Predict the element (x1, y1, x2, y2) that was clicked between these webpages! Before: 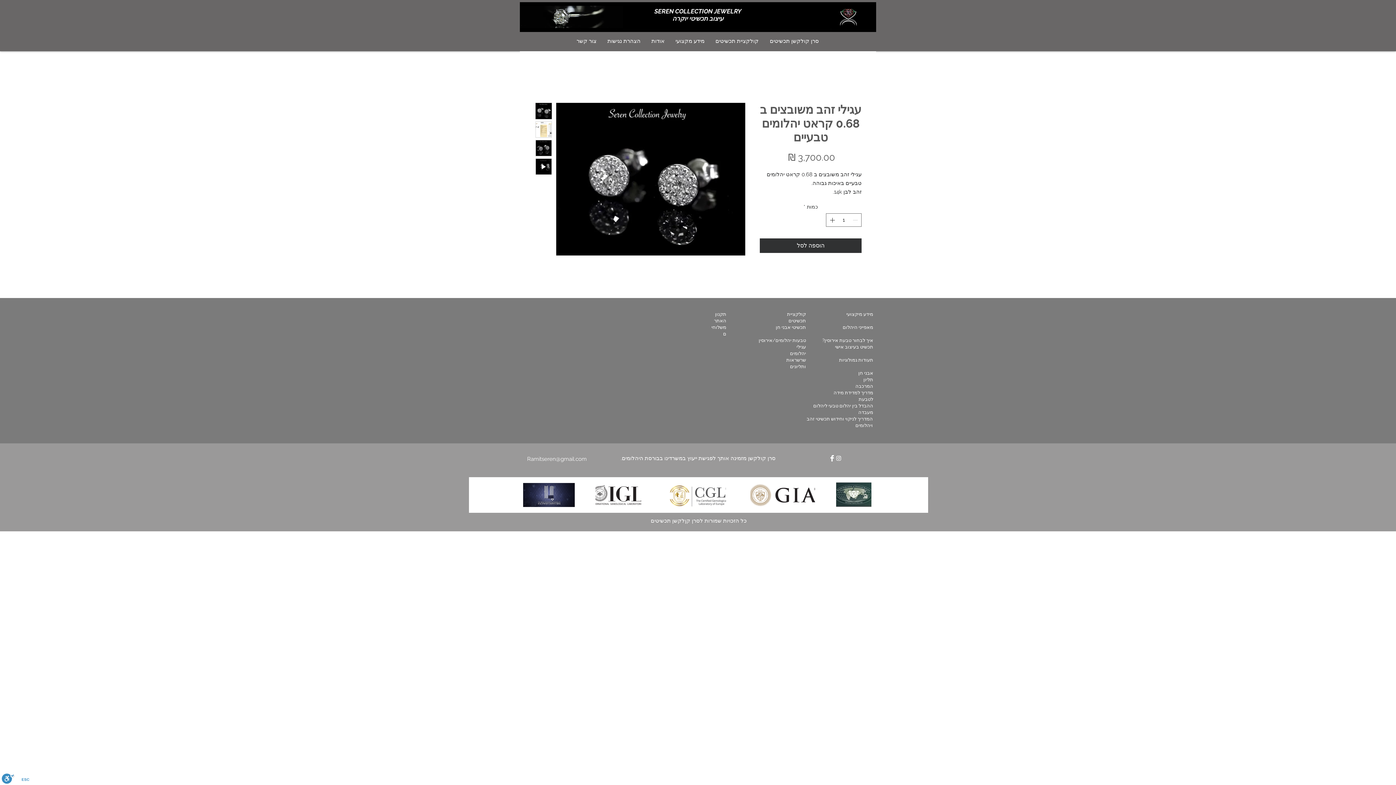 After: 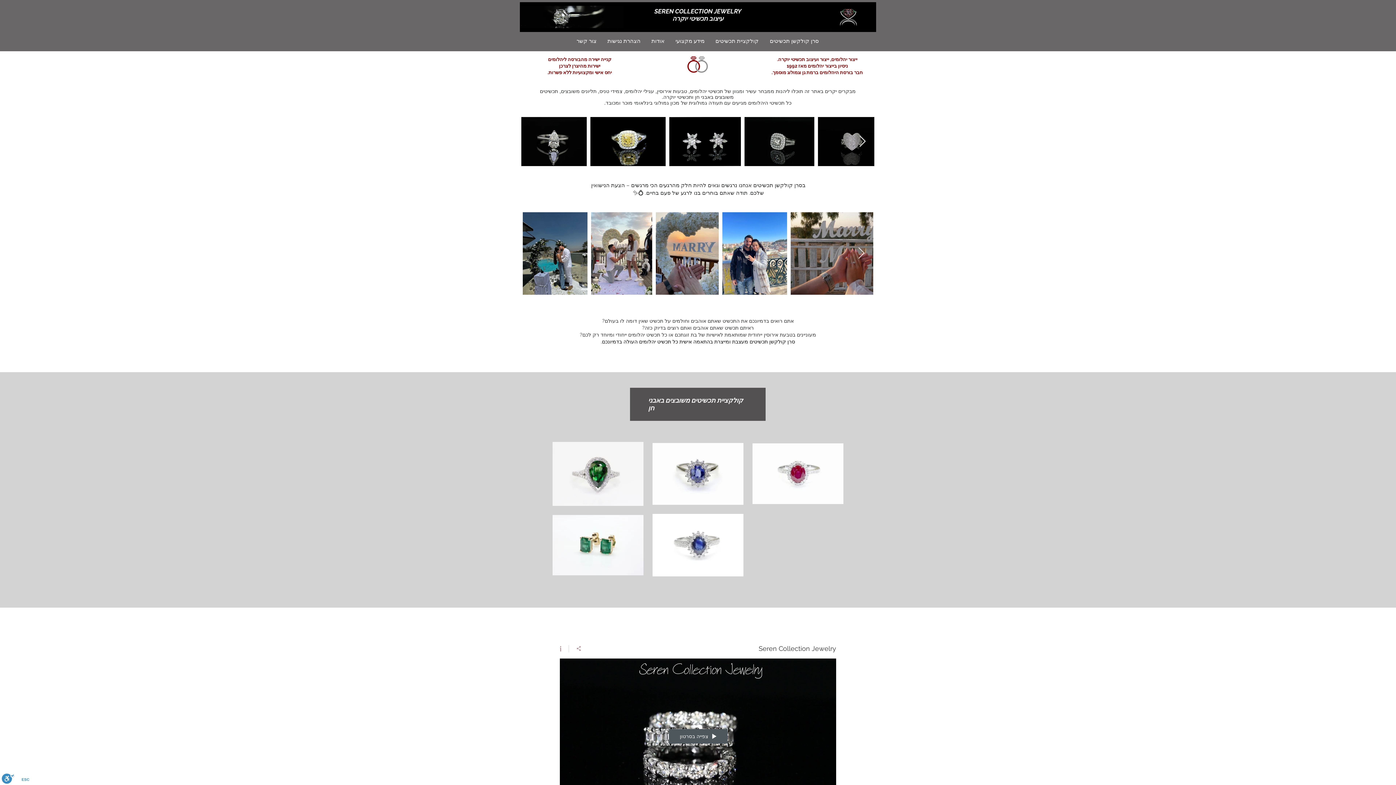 Action: label: סרן קולקשן תכשיטים bbox: (764, 33, 824, 48)